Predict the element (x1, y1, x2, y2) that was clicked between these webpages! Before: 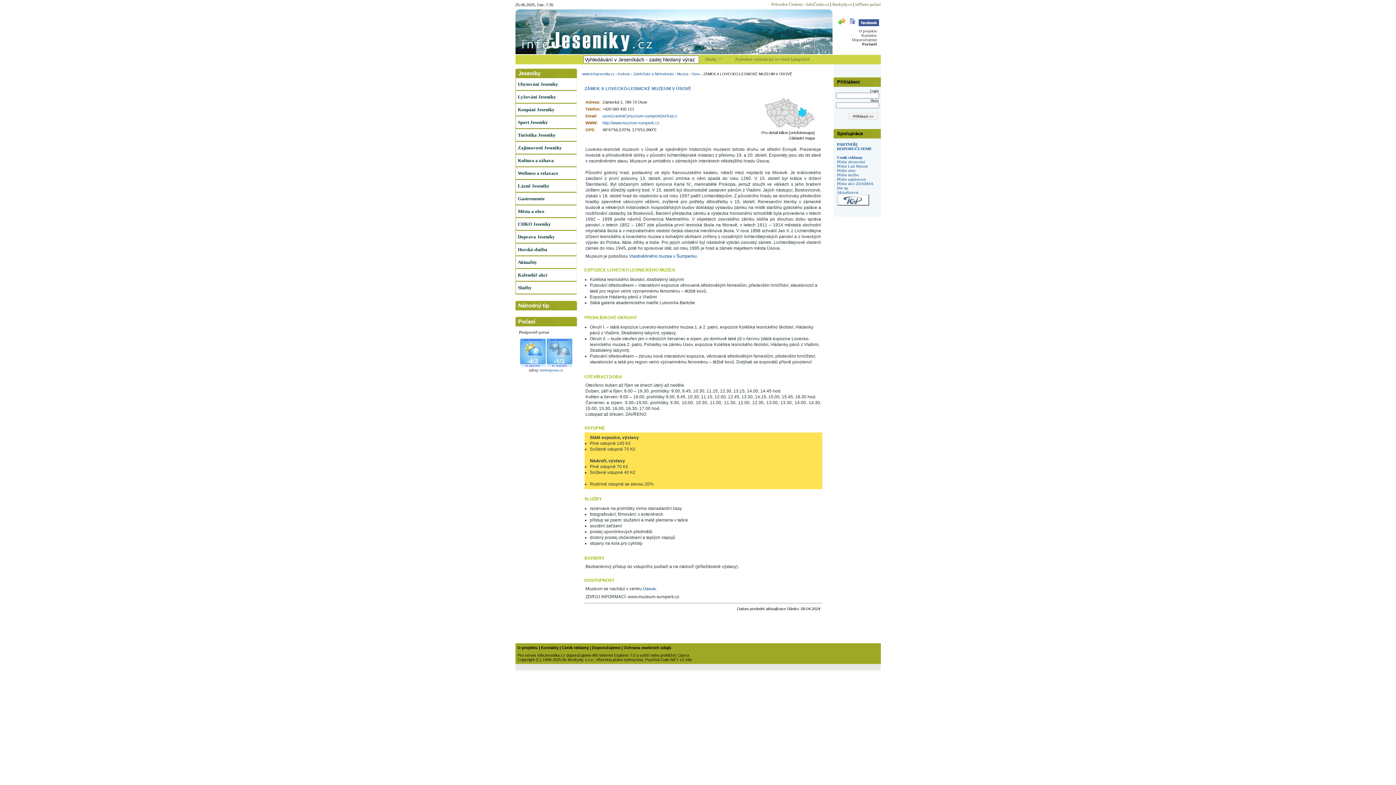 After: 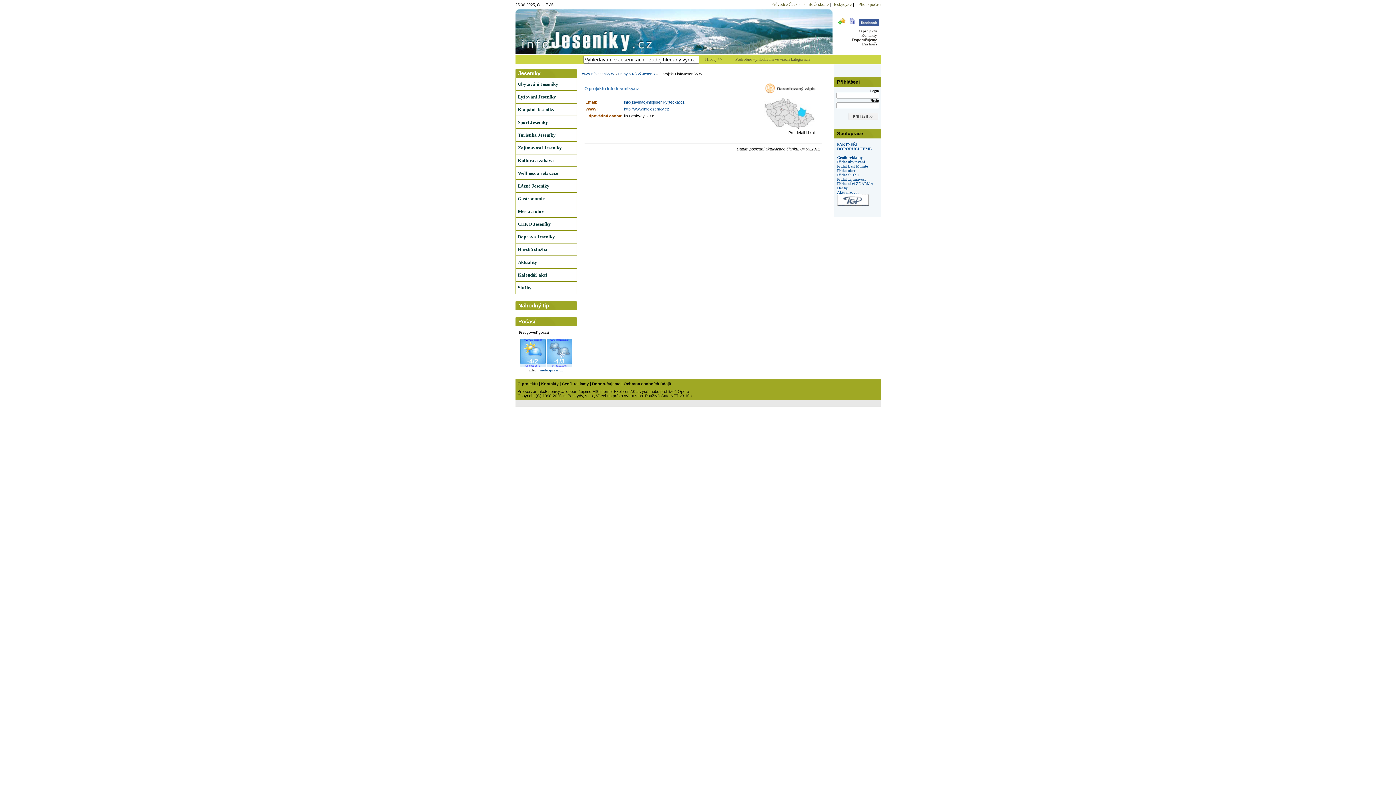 Action: label: O projektu bbox: (517, 645, 538, 650)